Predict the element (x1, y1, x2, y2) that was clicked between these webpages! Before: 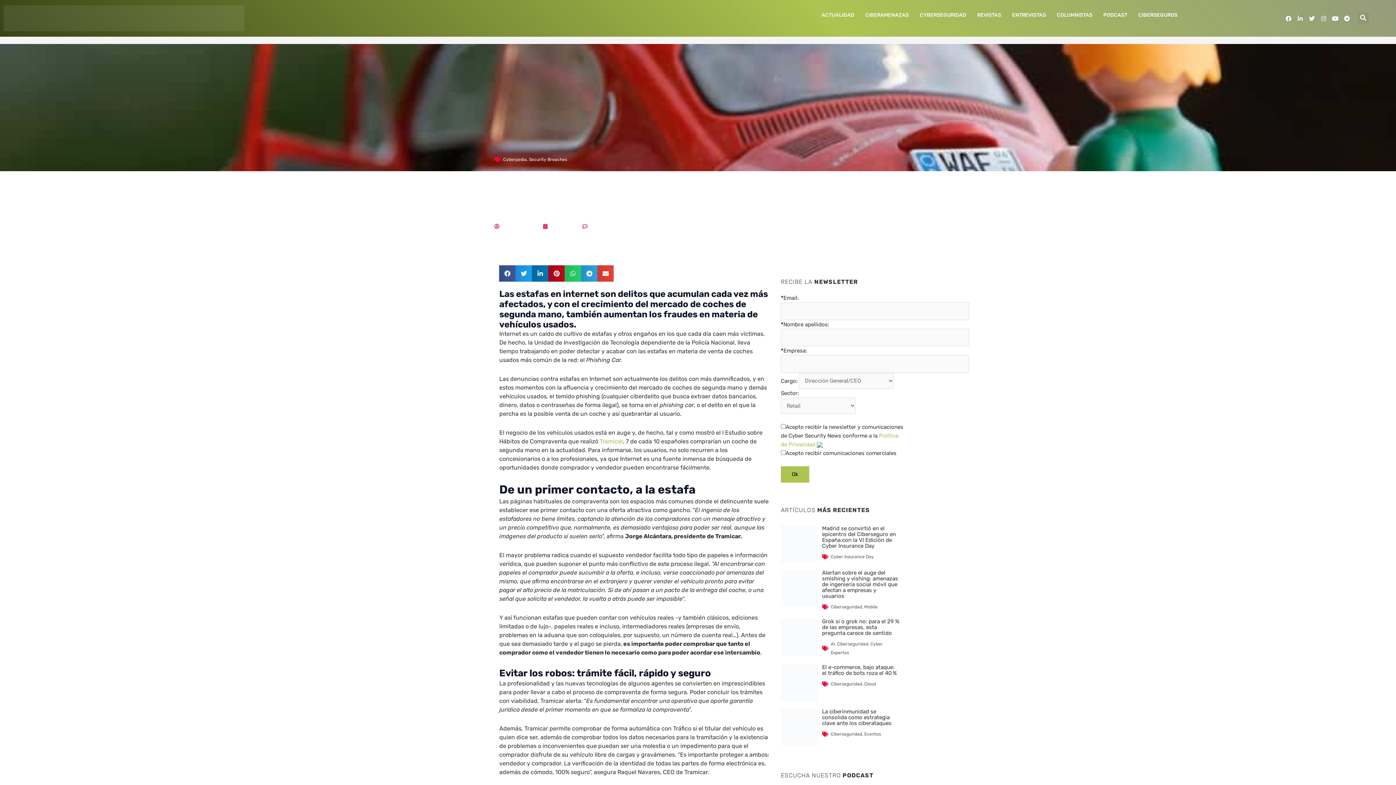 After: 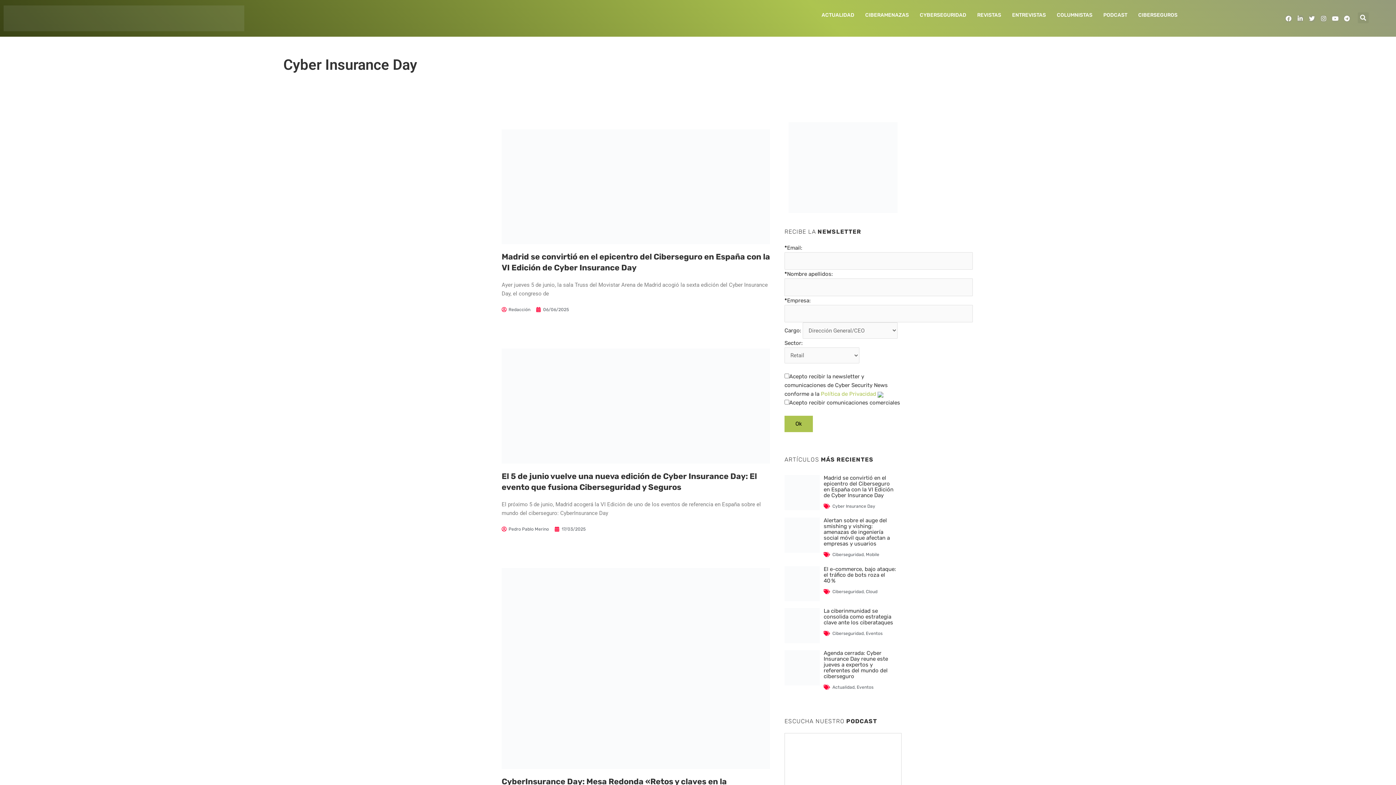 Action: label: Cyber Insurance Day bbox: (831, 554, 873, 559)